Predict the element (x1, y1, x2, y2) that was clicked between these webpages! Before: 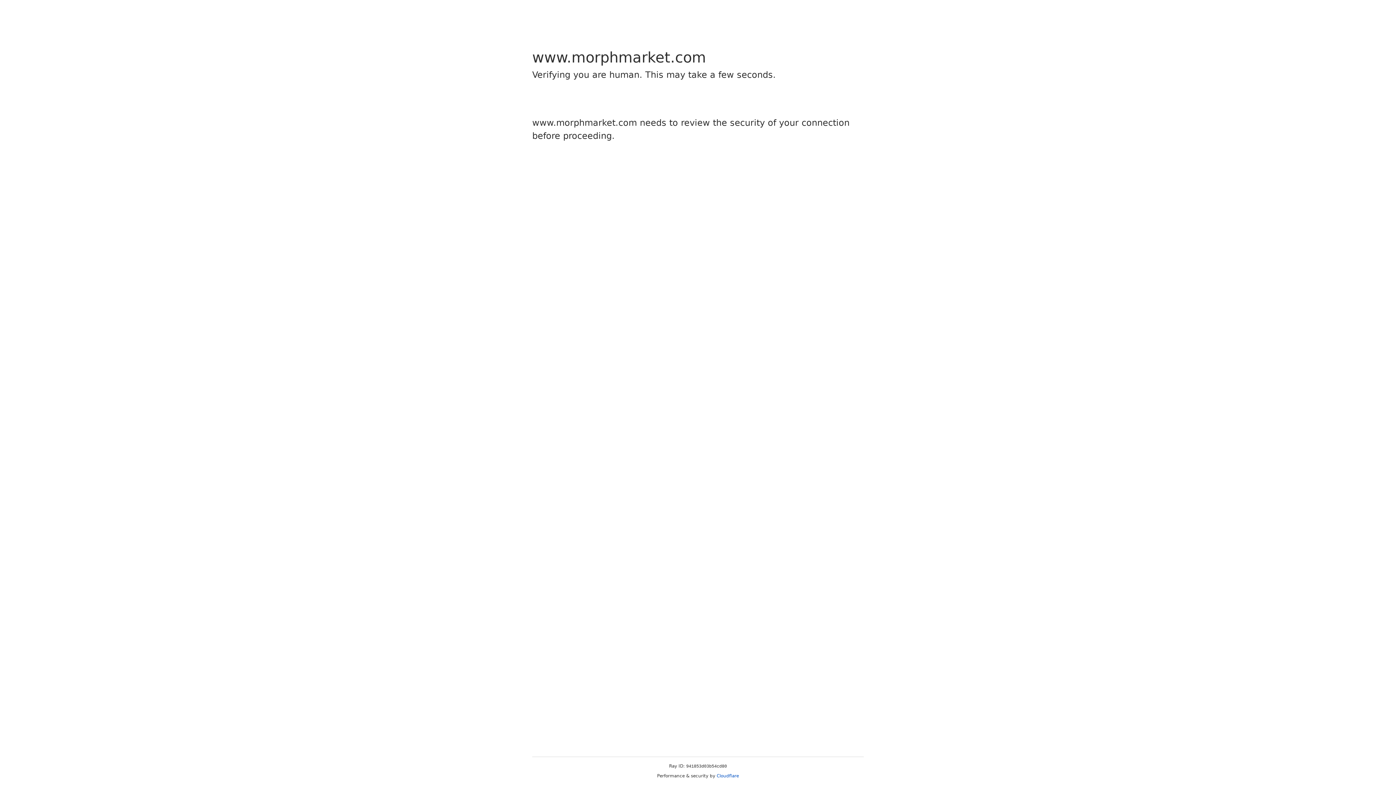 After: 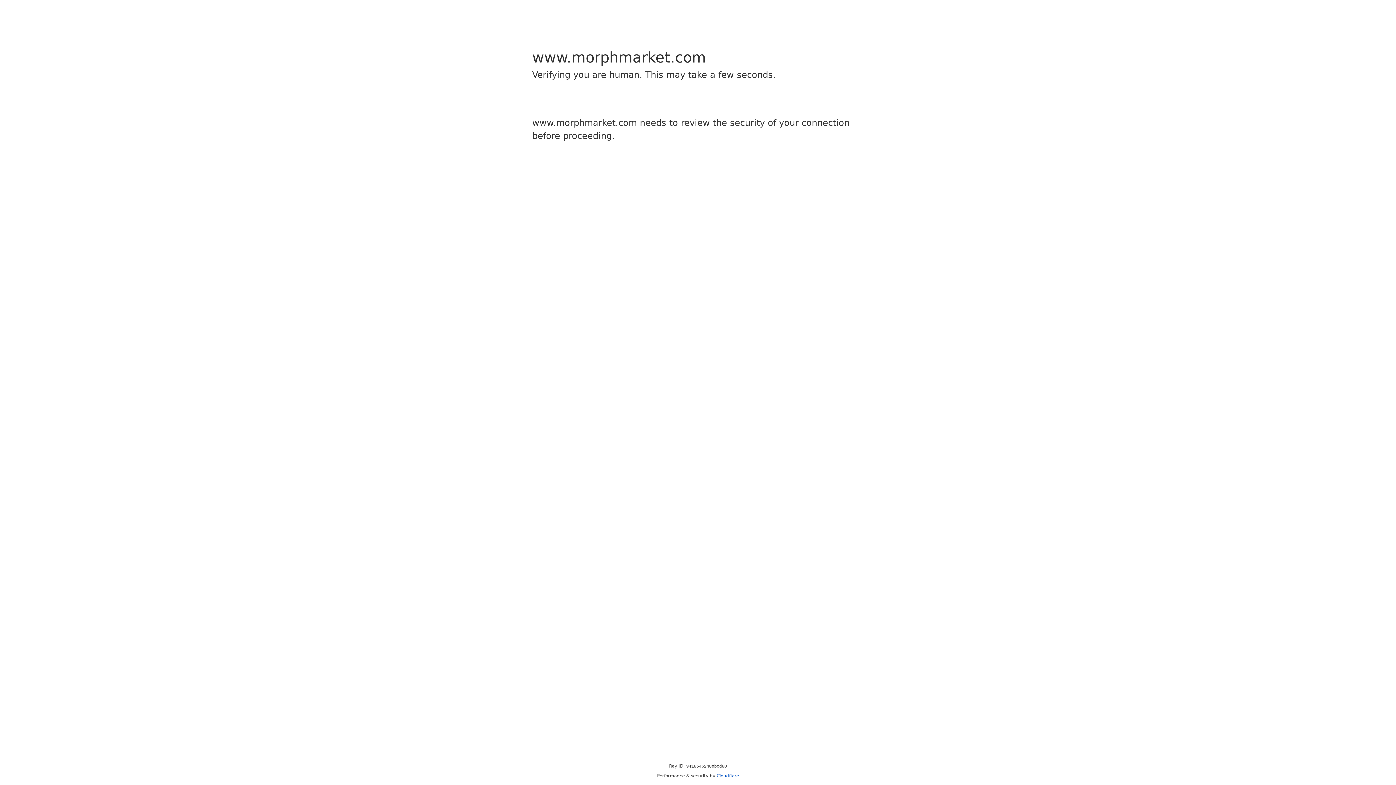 Action: bbox: (716, 773, 739, 778) label: Cloudflare